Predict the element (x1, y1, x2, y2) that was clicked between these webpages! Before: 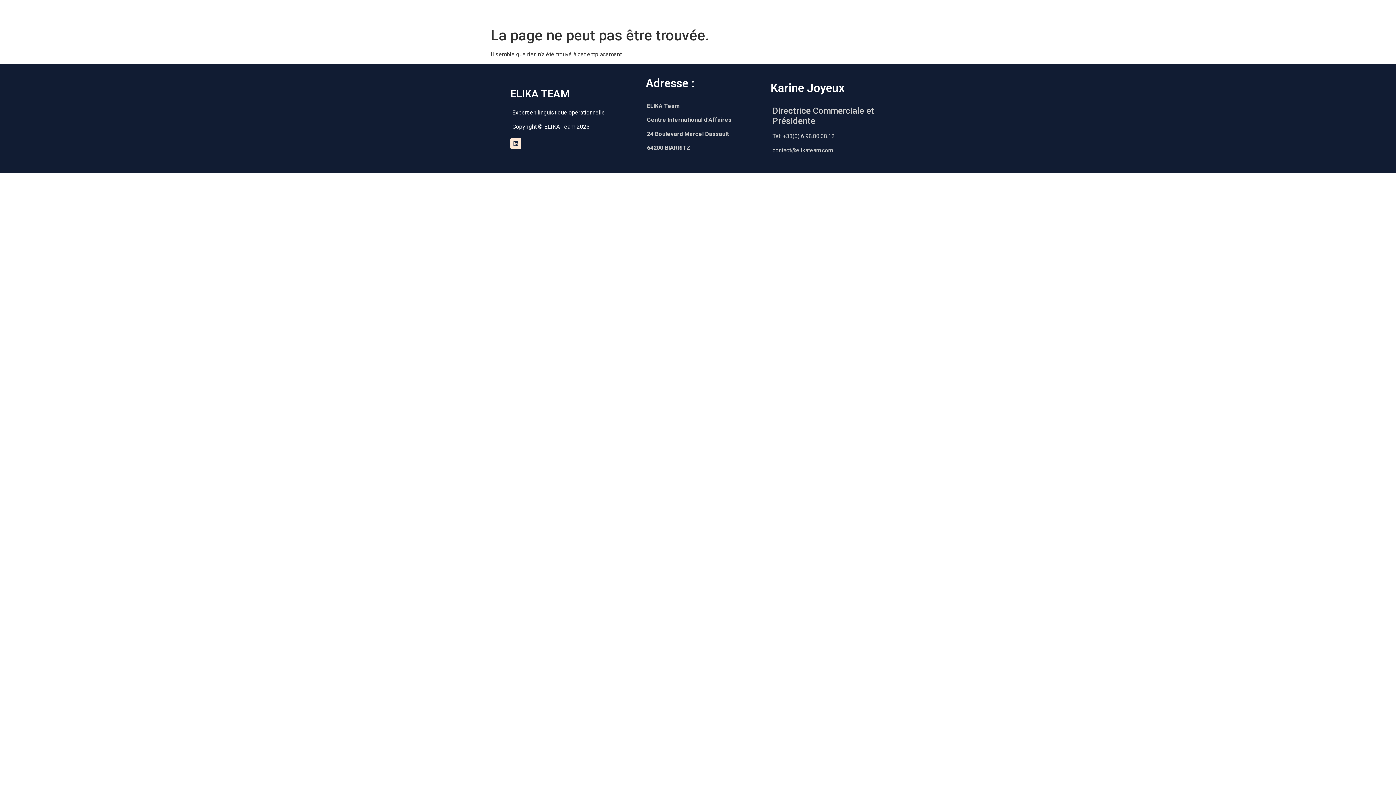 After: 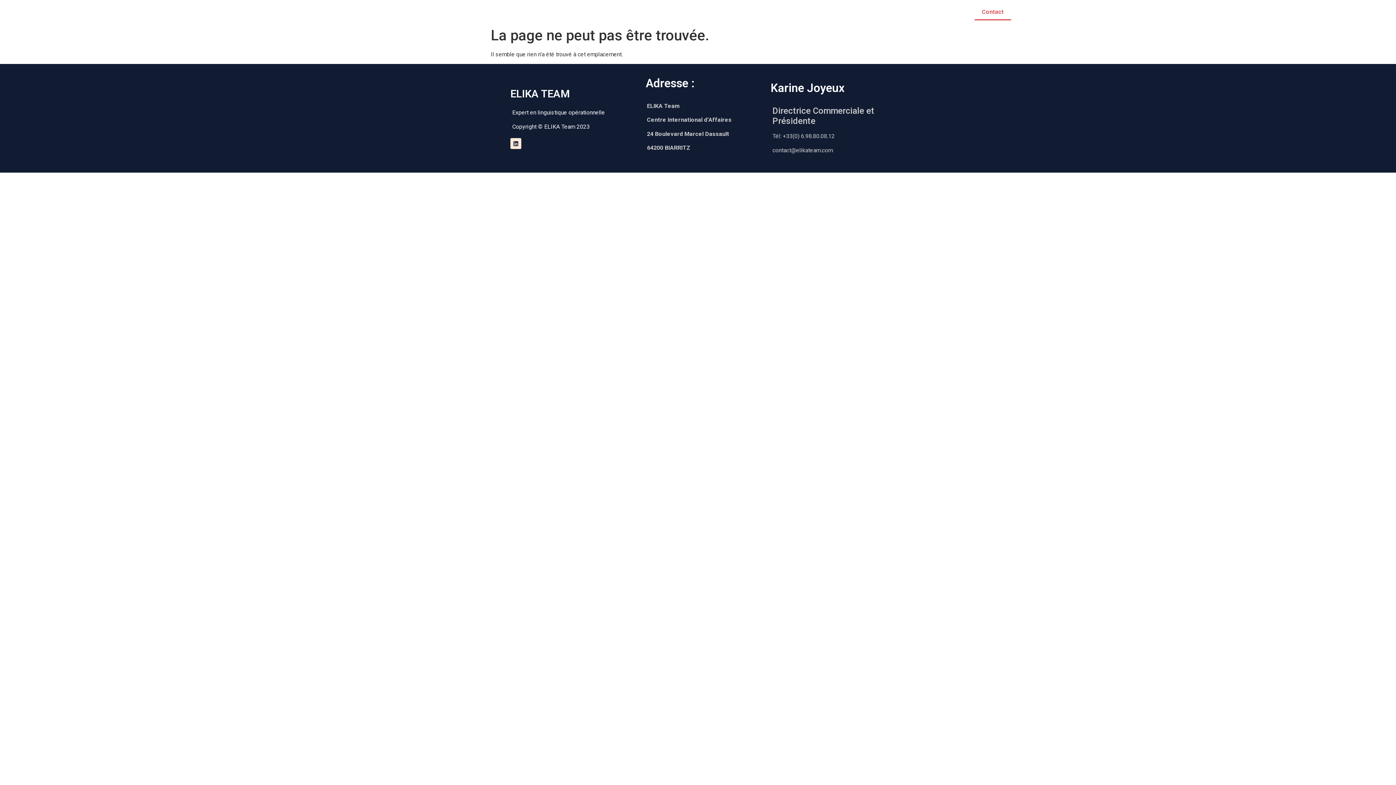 Action: bbox: (974, 3, 1011, 20) label: Contact